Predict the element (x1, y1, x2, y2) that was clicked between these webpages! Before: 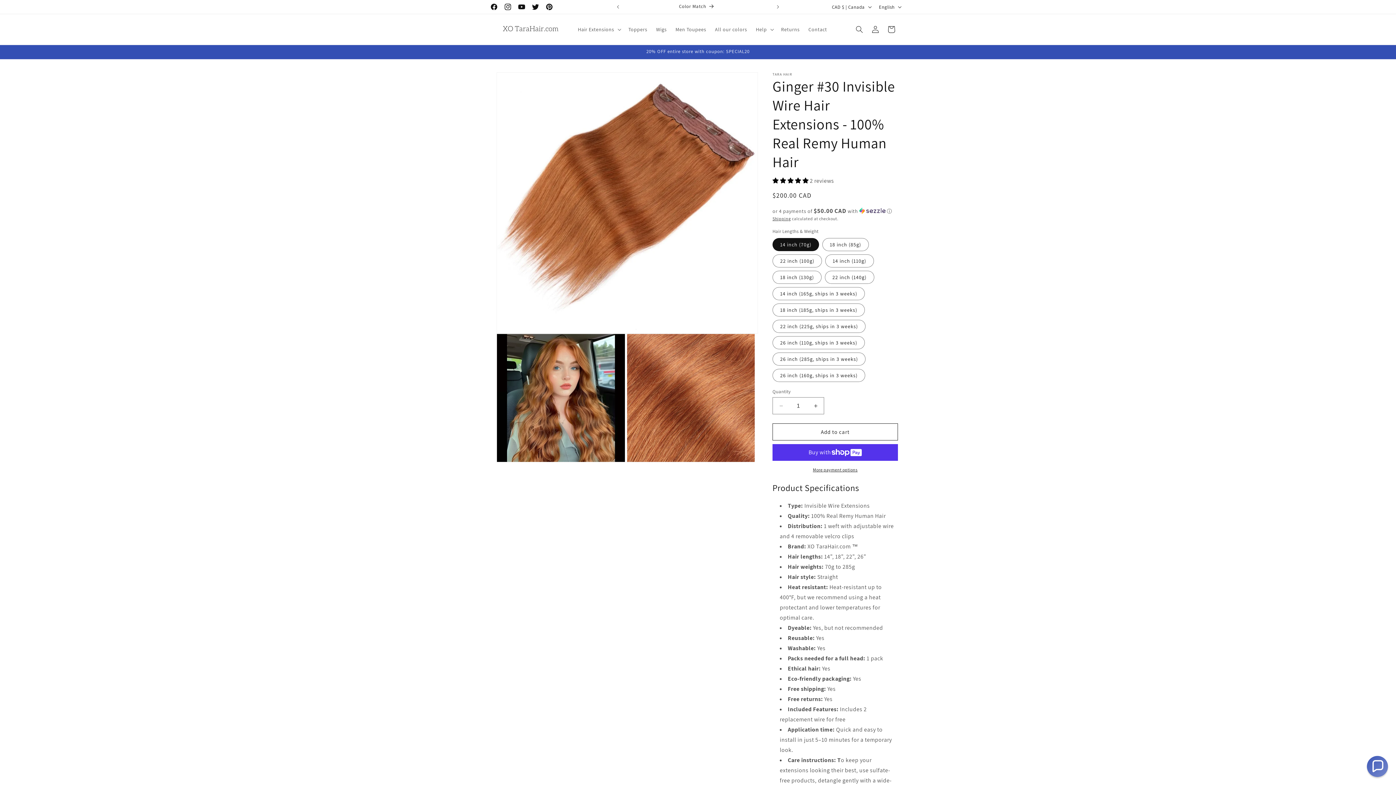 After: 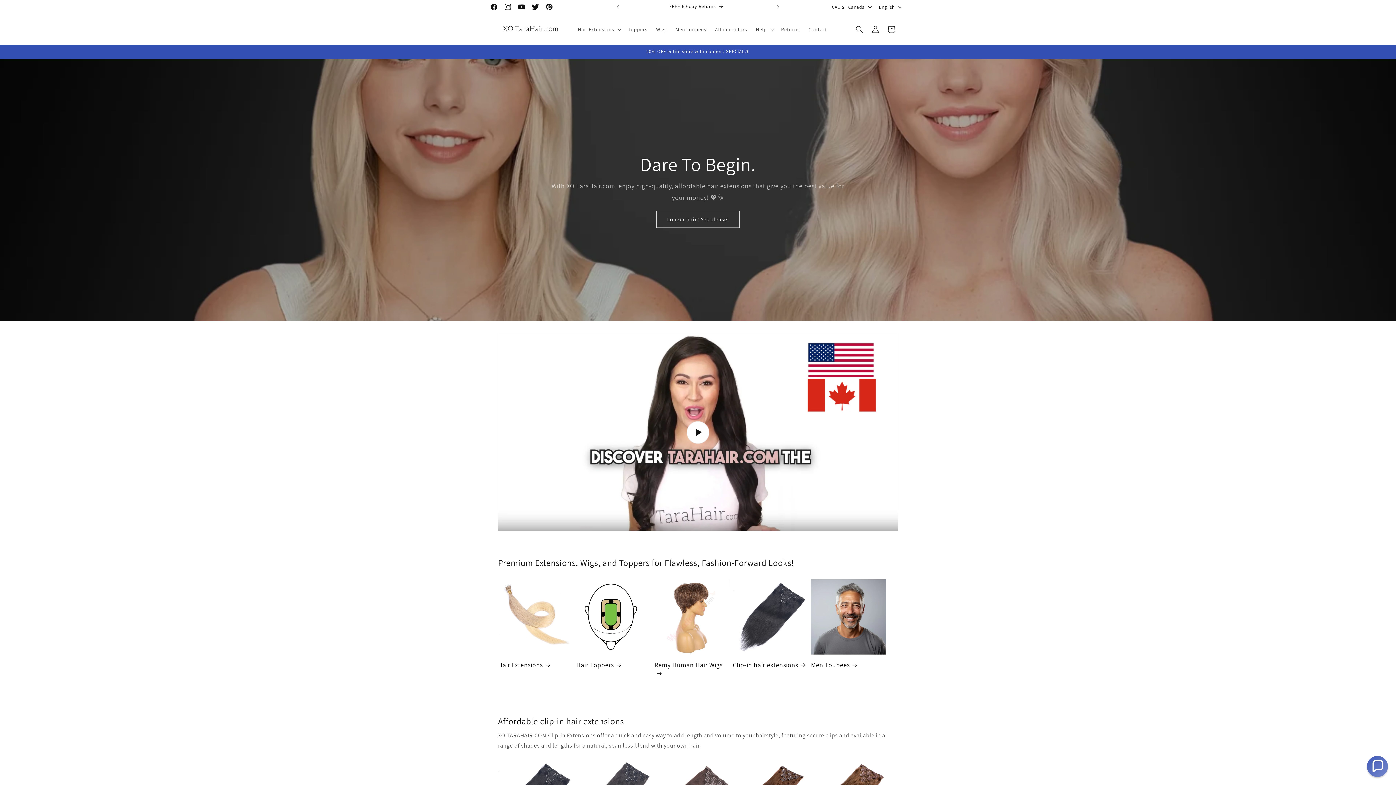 Action: bbox: (495, 21, 566, 37)